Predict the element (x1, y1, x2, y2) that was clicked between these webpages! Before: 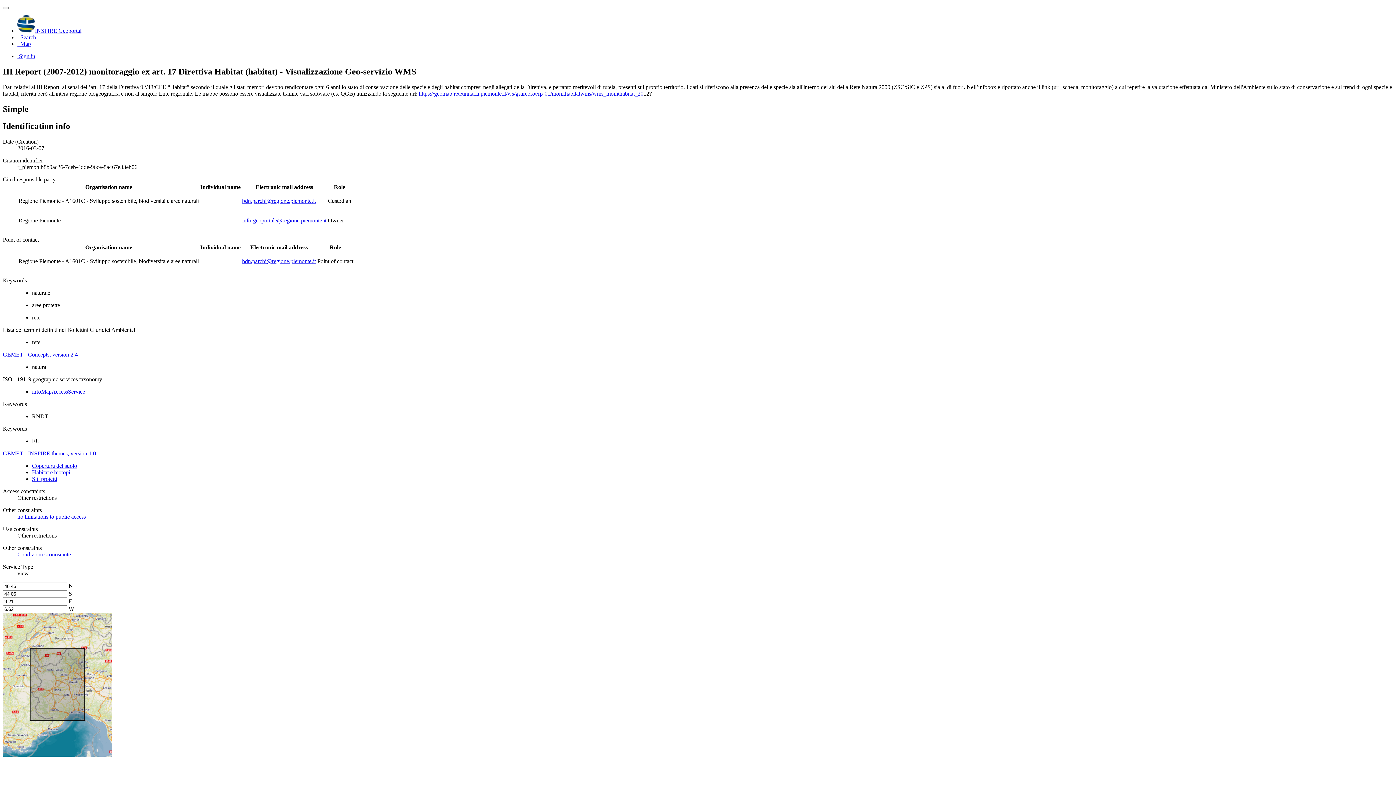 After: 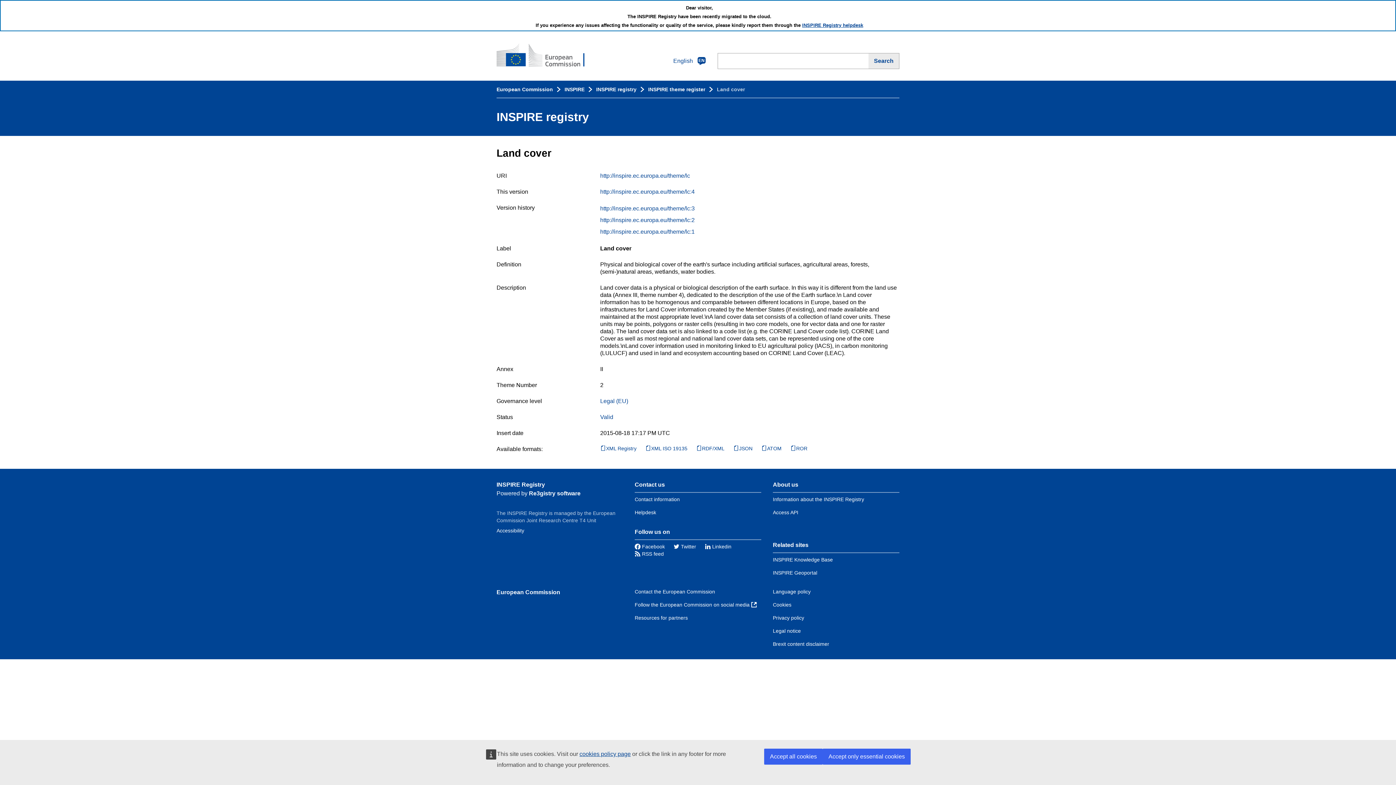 Action: bbox: (32, 462, 77, 468) label: Copertura del suolo